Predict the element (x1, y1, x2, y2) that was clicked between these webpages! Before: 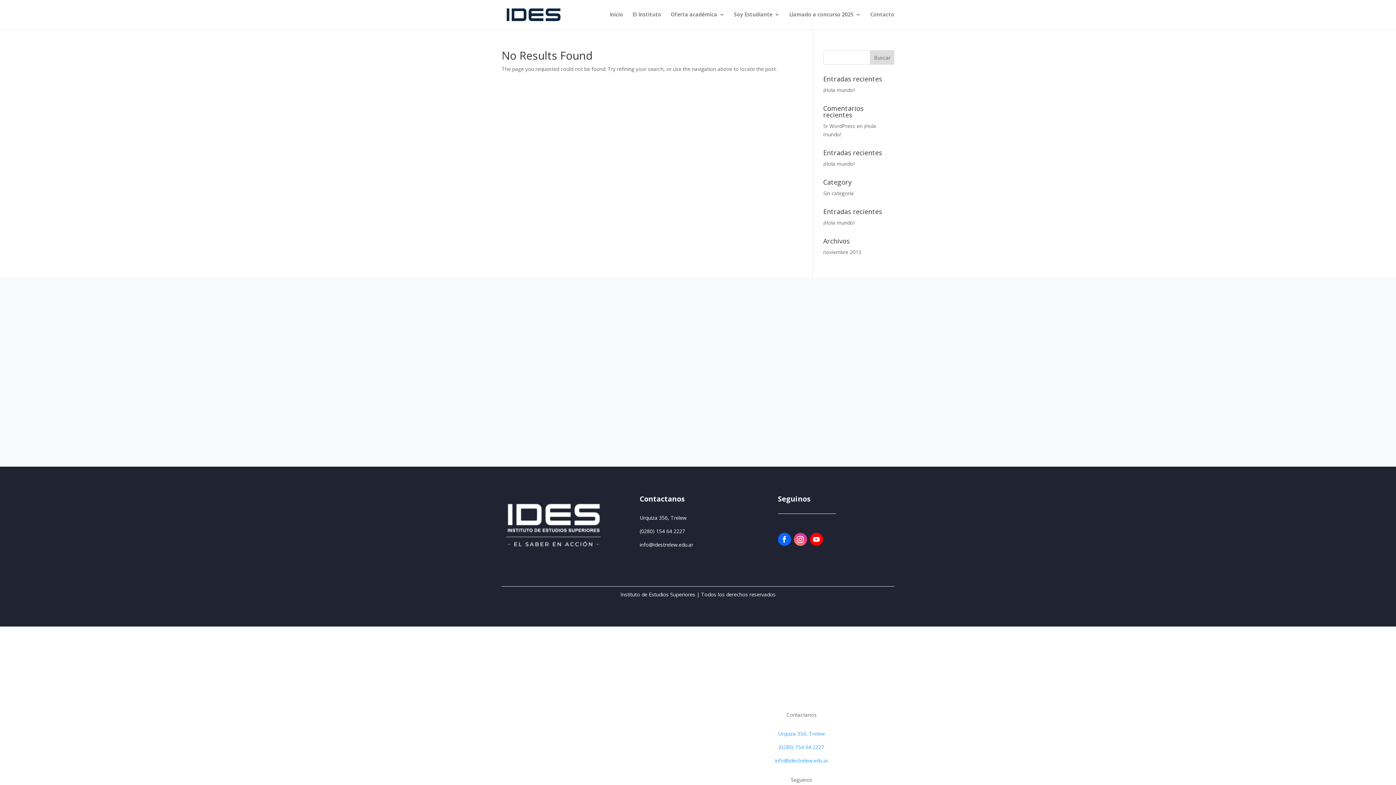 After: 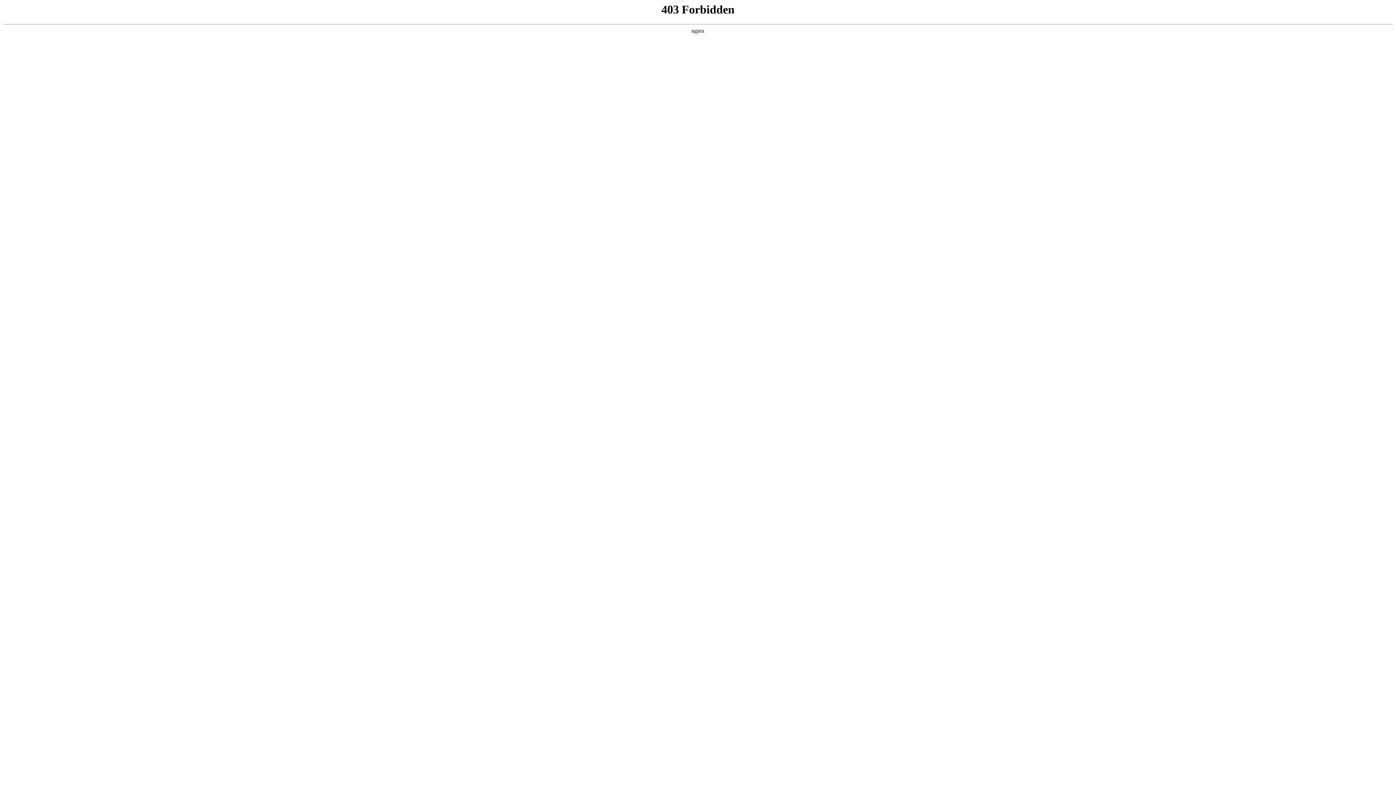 Action: label: Sr WordPress bbox: (823, 122, 855, 129)